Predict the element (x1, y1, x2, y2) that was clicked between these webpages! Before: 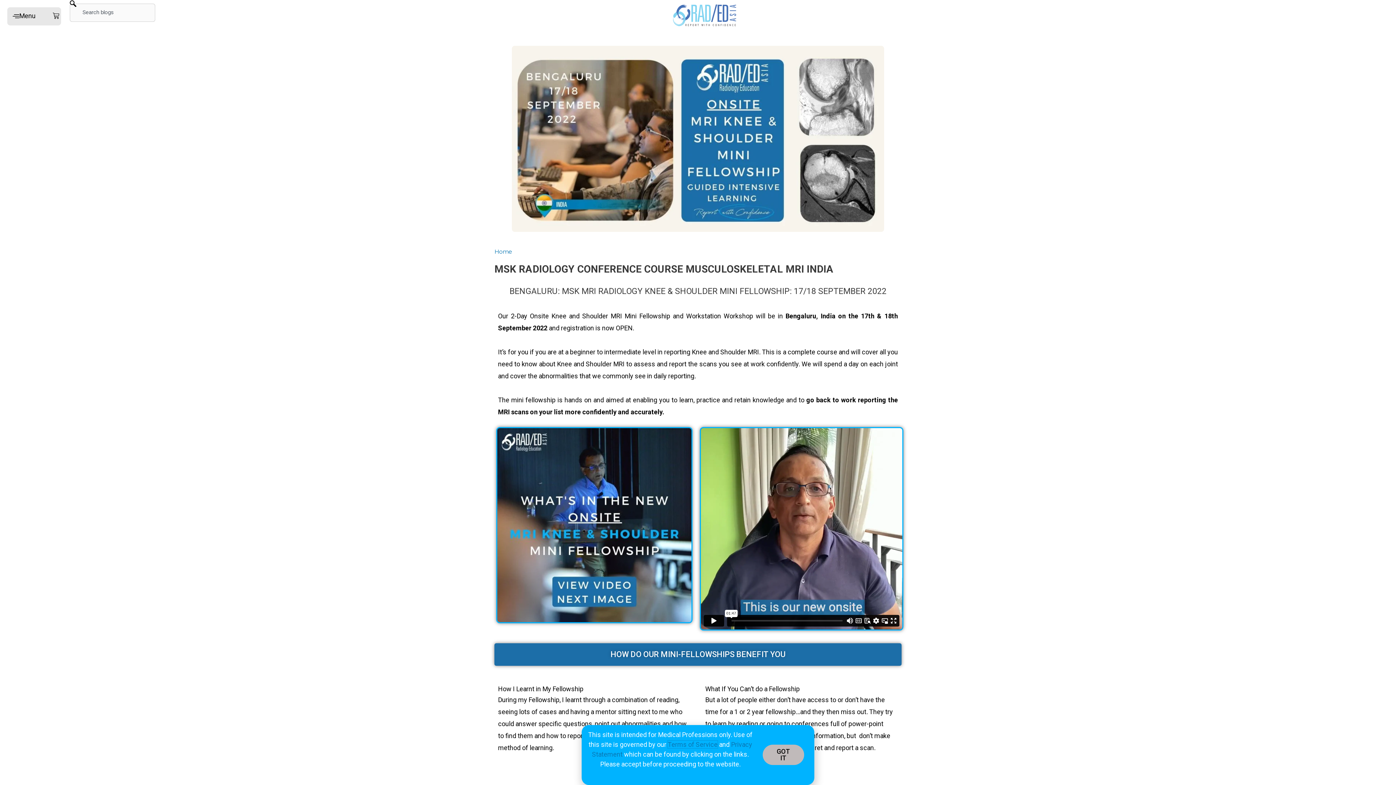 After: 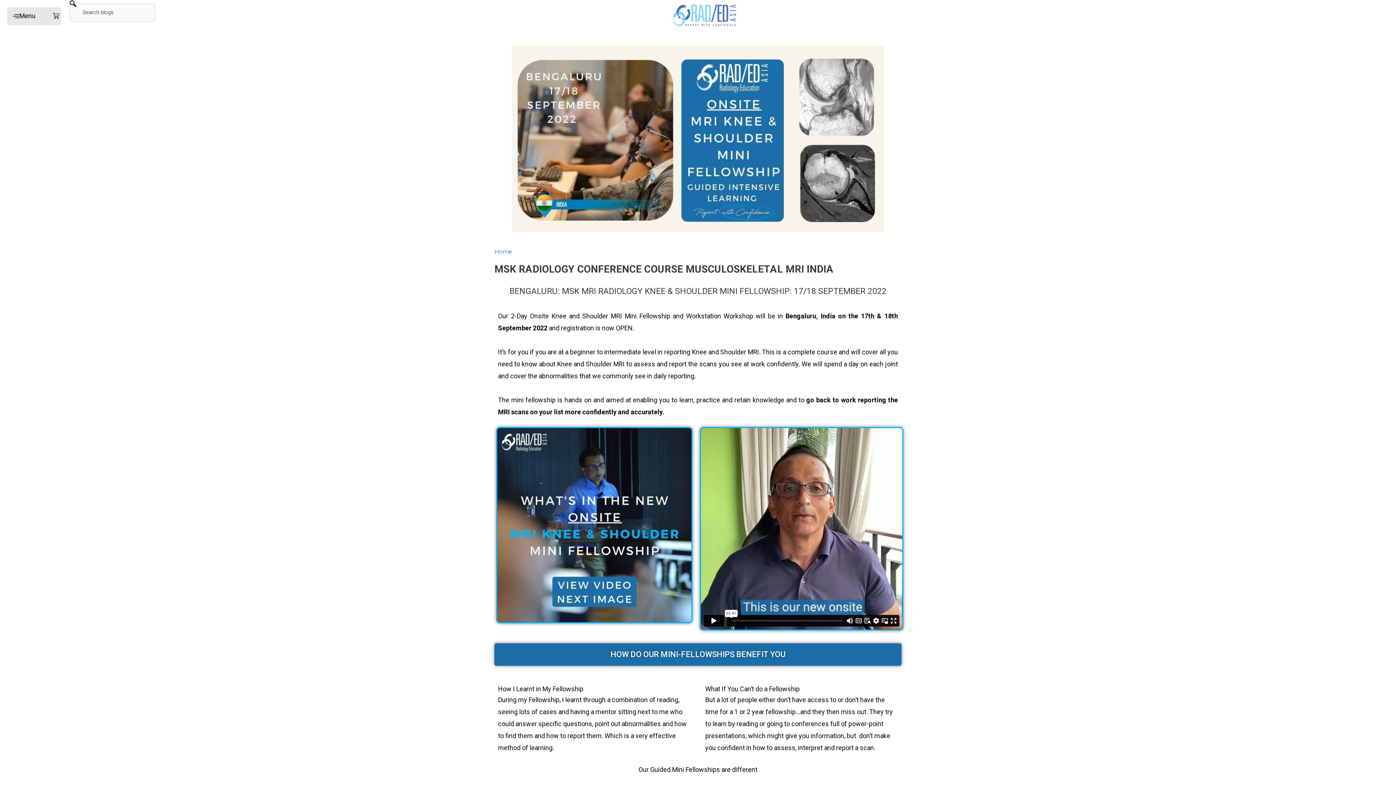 Action: bbox: (762, 745, 804, 765) label: GOT IT